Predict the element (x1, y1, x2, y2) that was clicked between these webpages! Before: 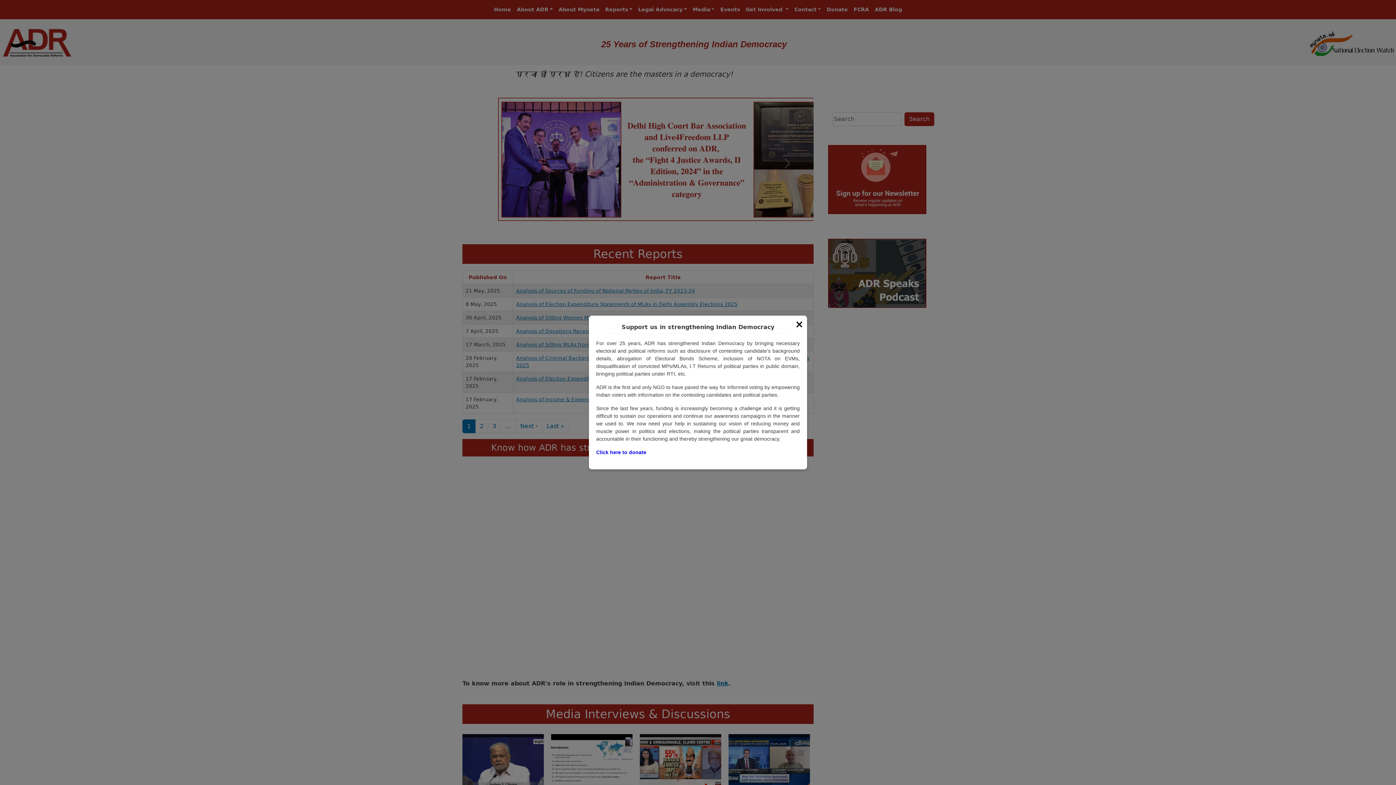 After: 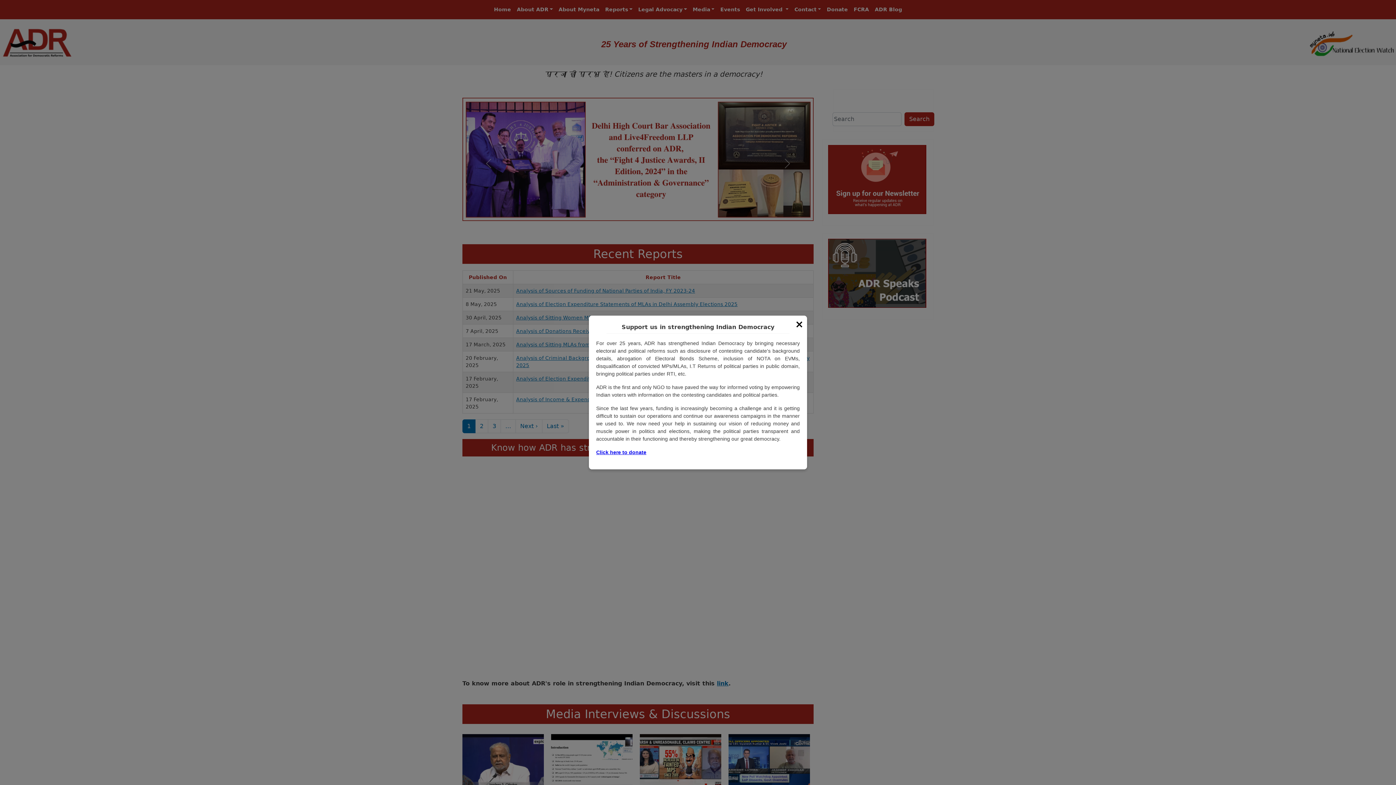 Action: bbox: (596, 449, 646, 455) label: Click here to donate